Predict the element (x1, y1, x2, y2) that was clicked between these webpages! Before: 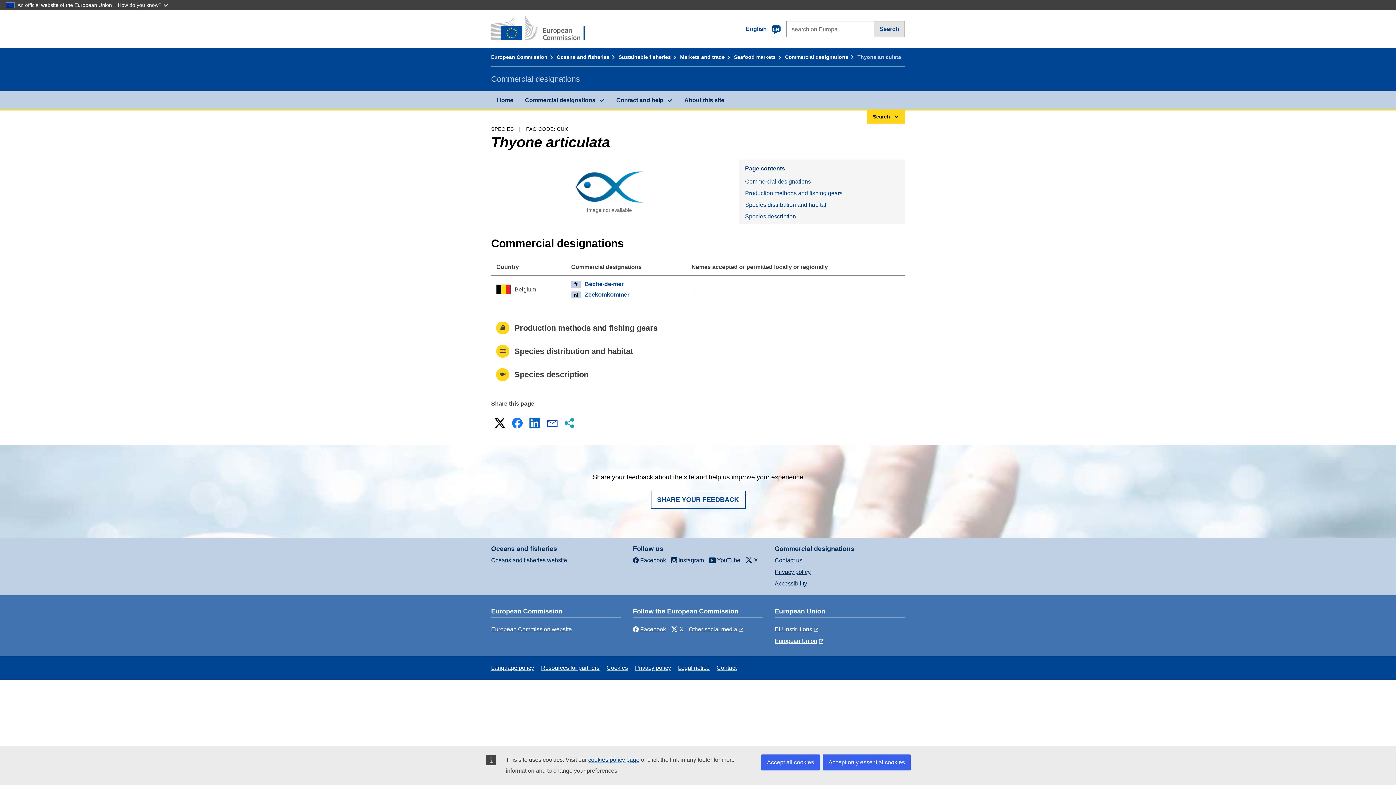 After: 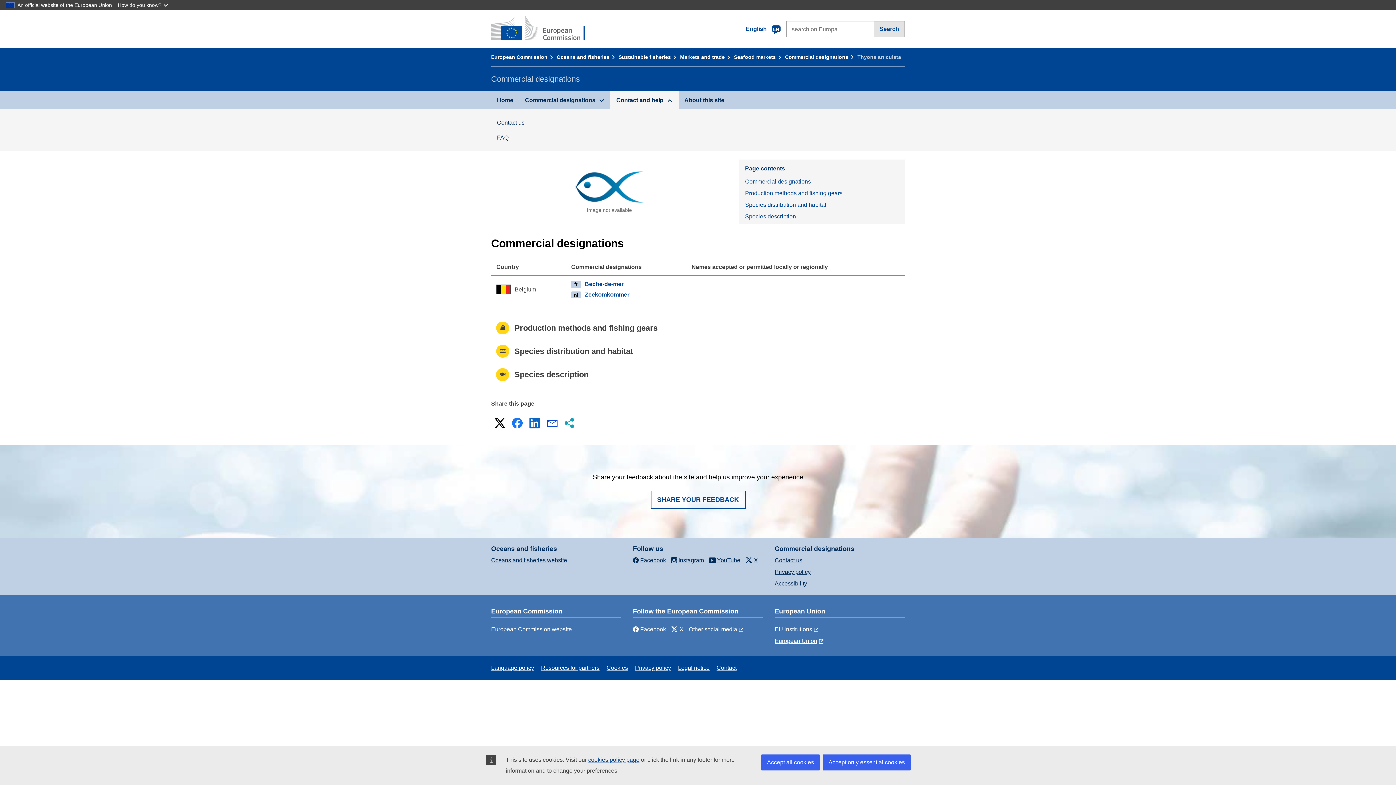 Action: bbox: (610, 91, 678, 109) label: Contact and help